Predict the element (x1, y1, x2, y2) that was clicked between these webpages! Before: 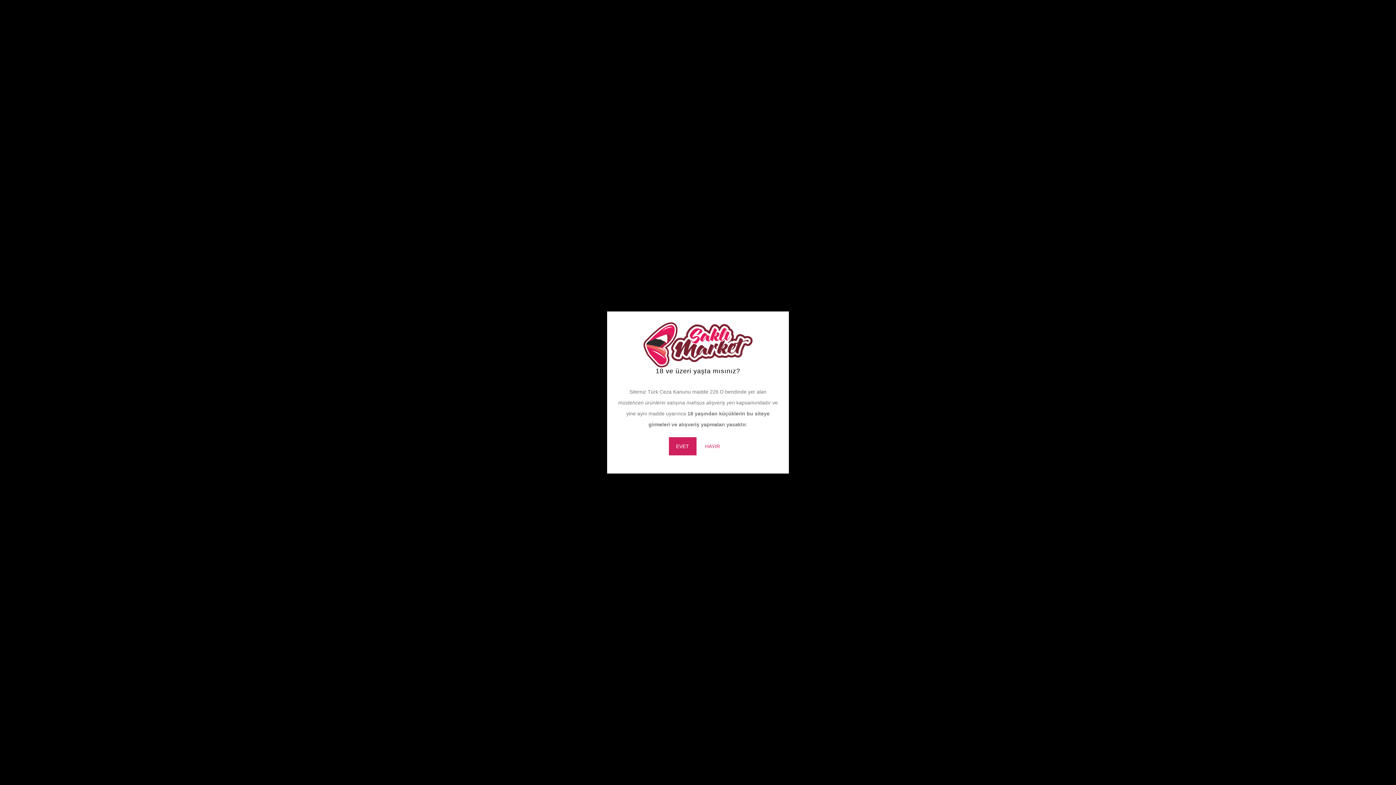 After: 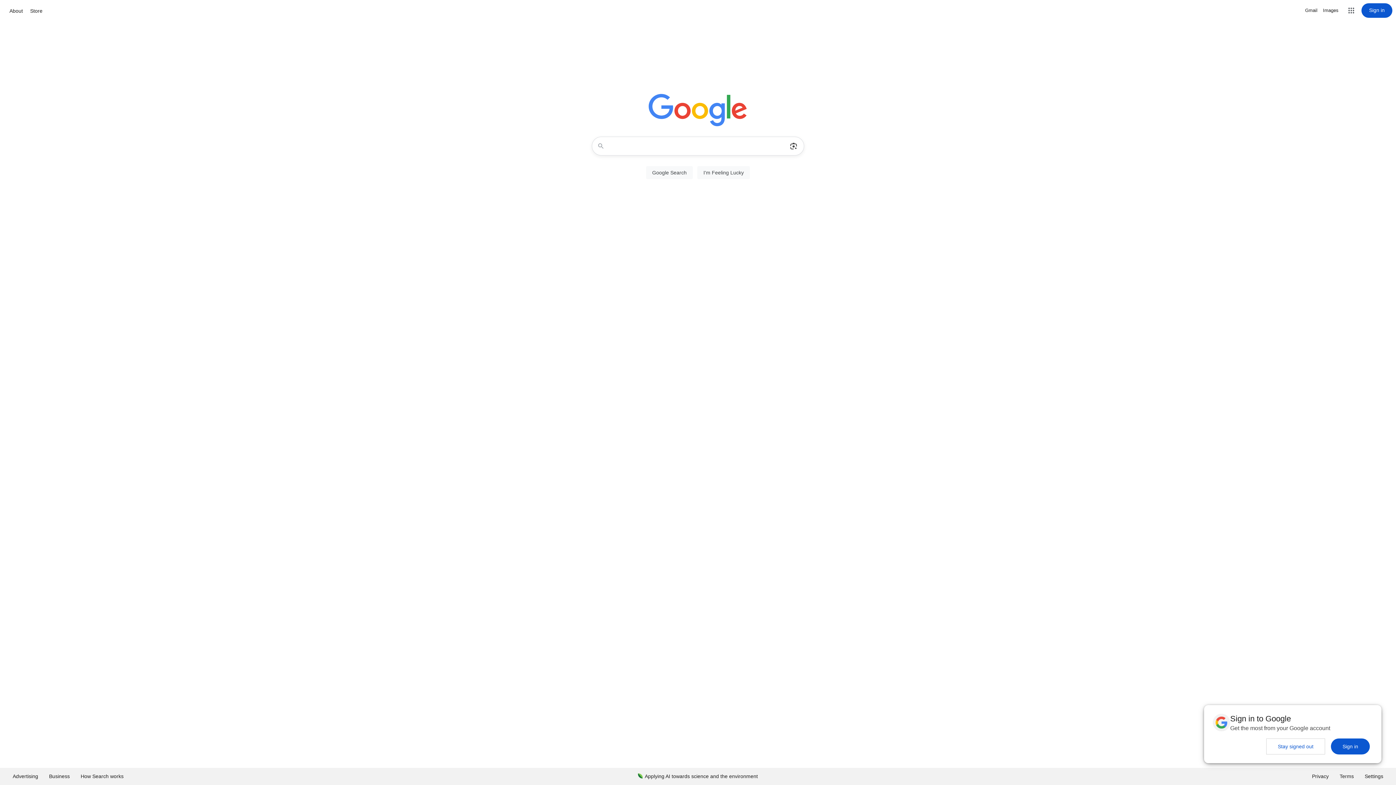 Action: label: HAYIR bbox: (698, 437, 727, 455)